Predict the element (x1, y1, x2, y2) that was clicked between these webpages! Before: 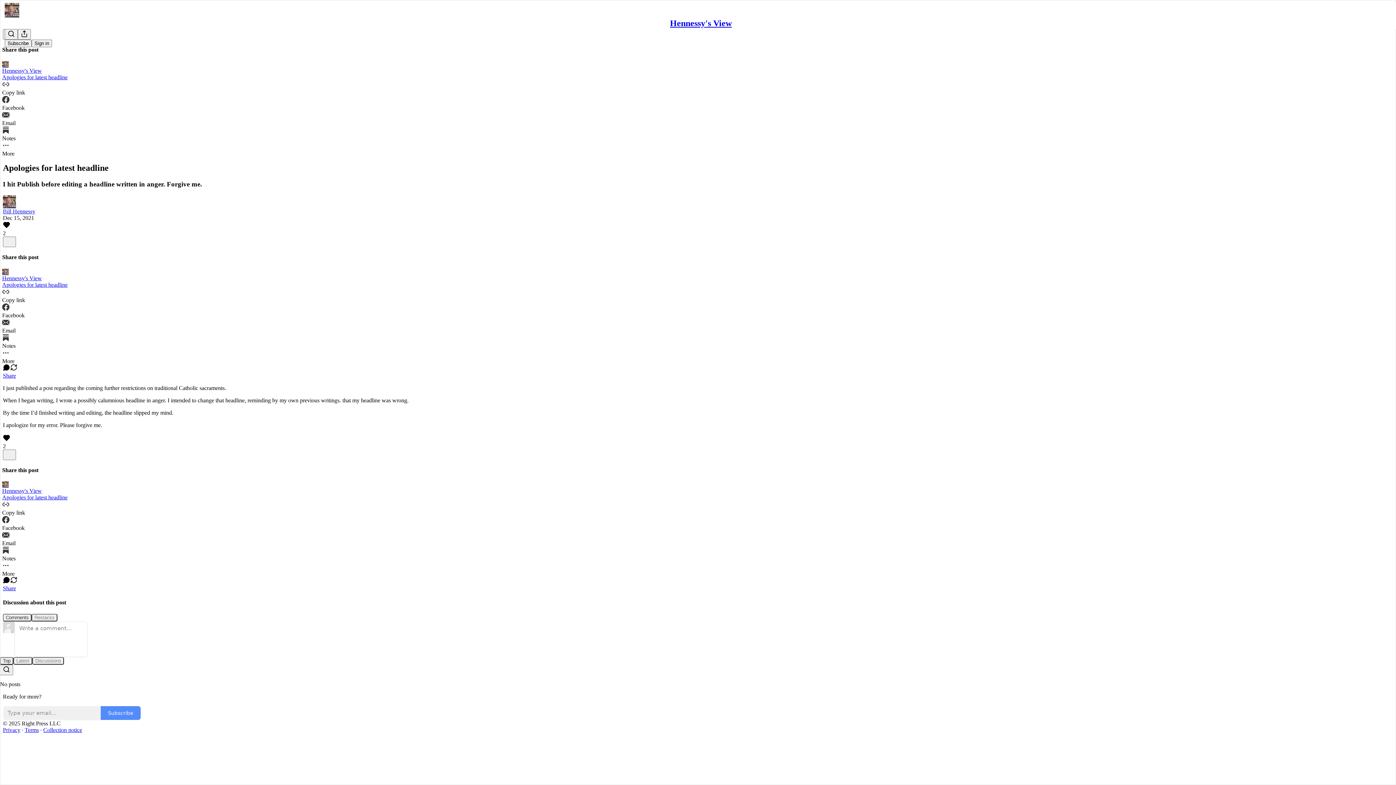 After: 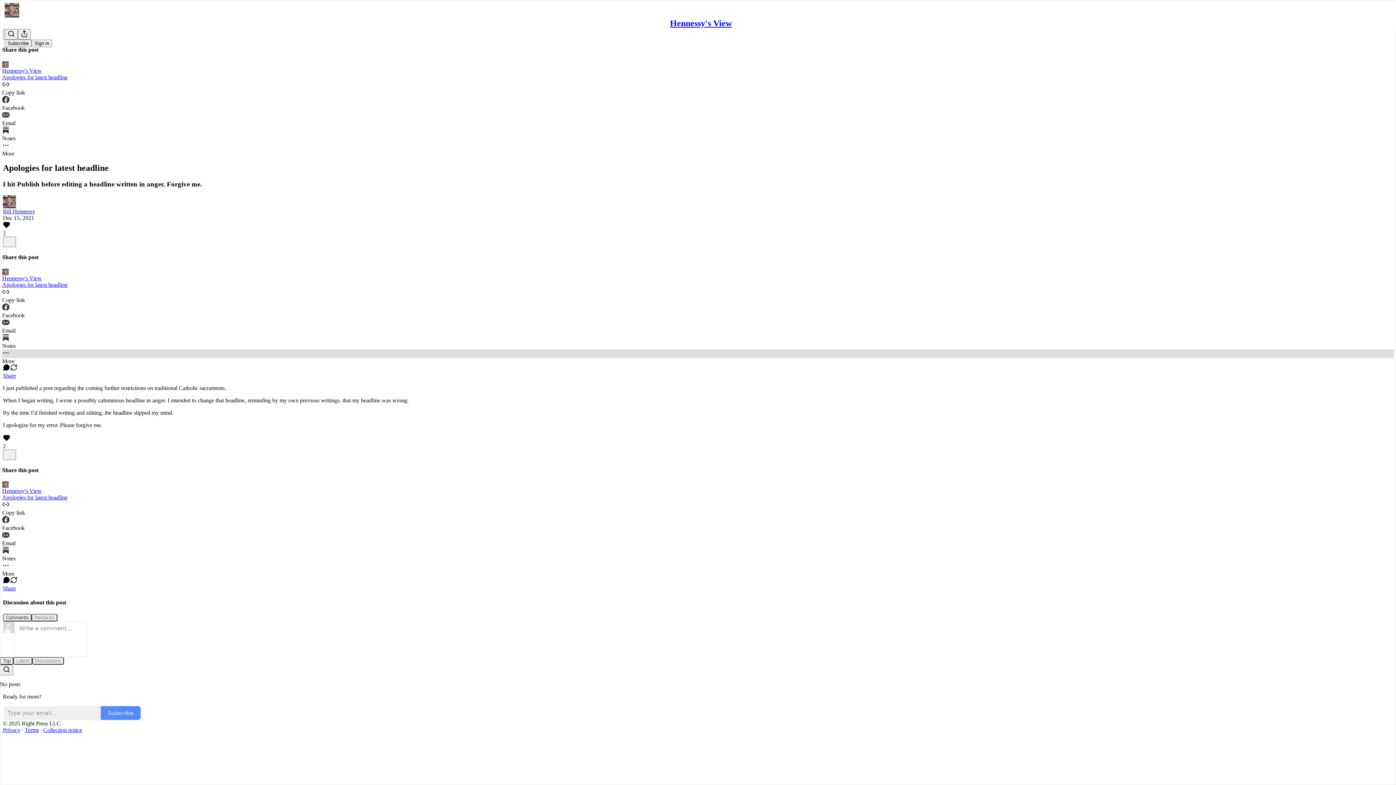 Action: label: More bbox: (2, 349, 1394, 364)